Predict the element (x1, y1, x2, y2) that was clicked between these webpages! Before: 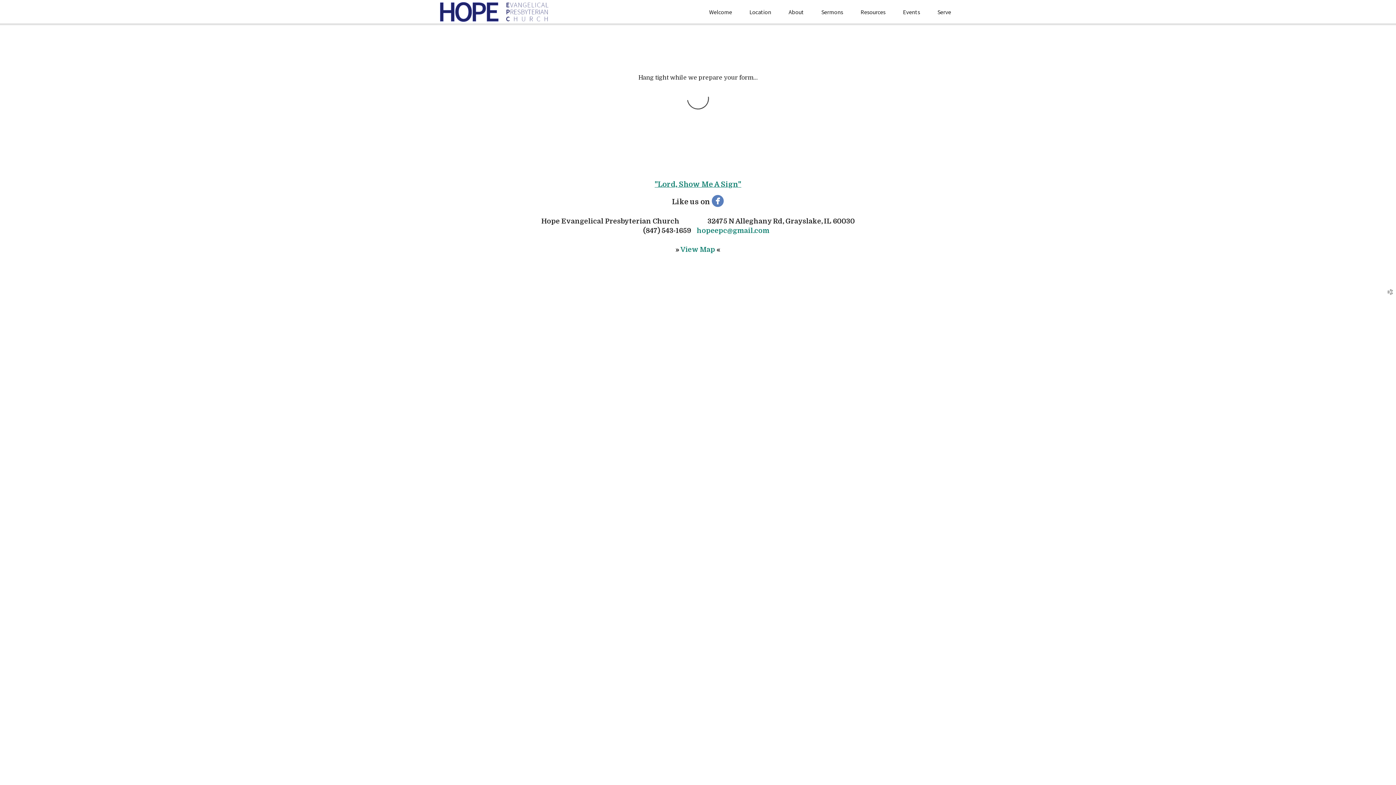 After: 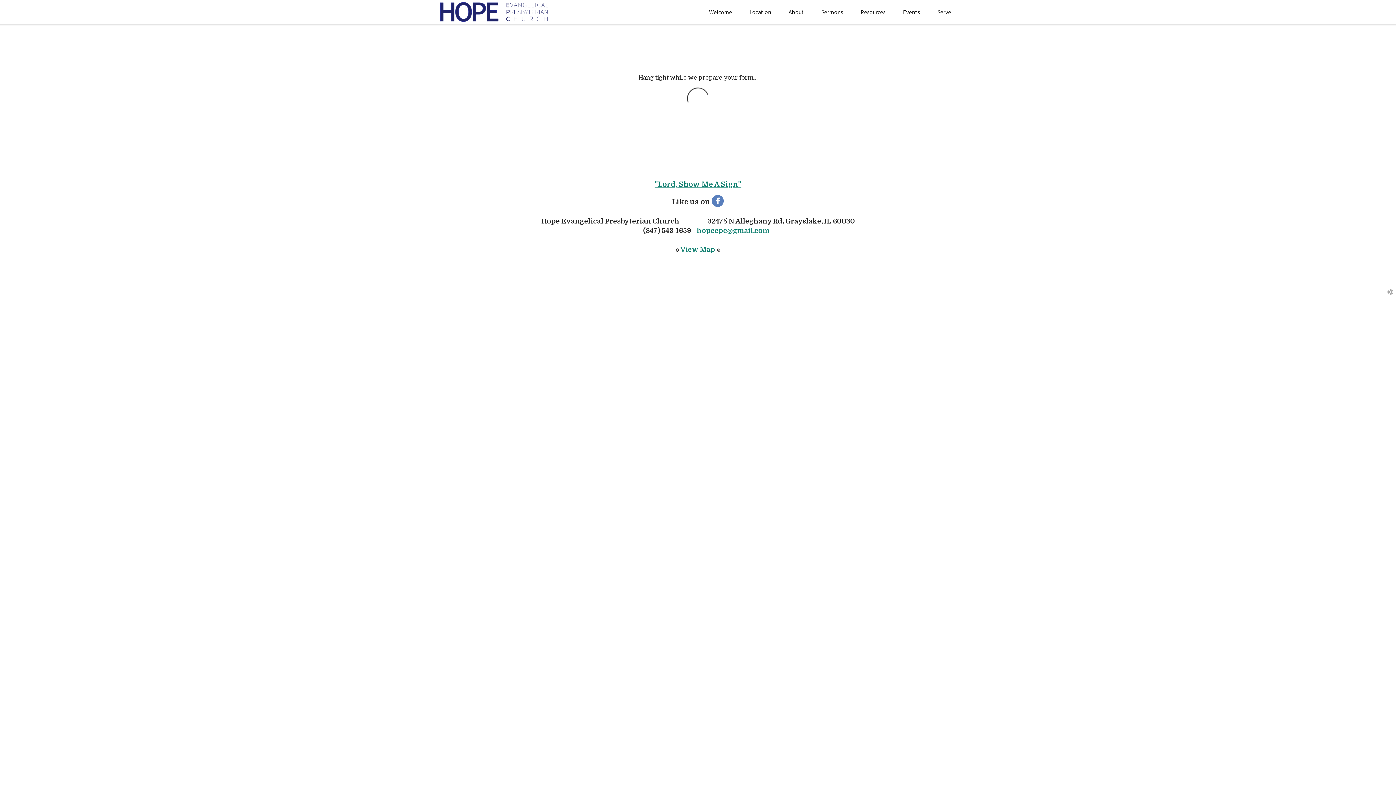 Action: label:  View Map  bbox: (679, 245, 716, 253)